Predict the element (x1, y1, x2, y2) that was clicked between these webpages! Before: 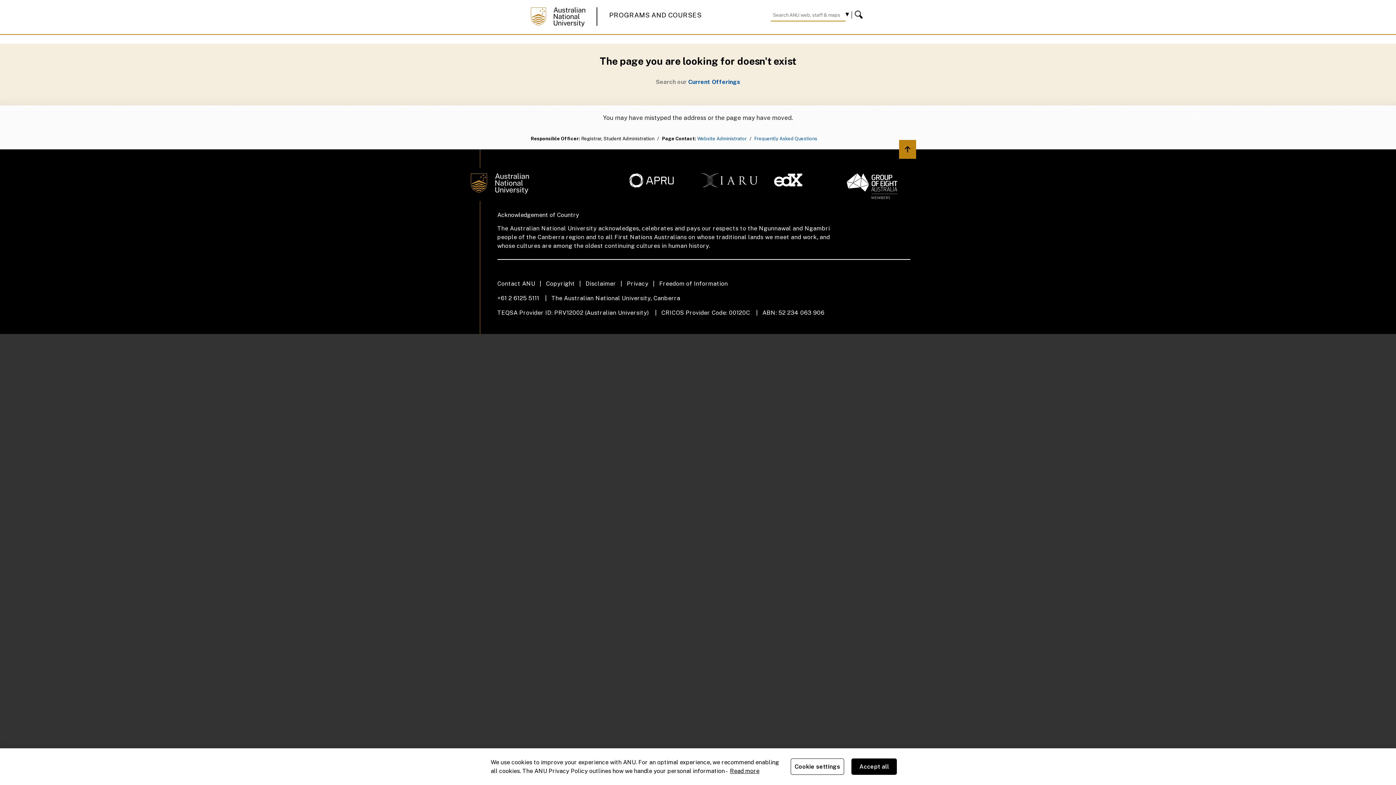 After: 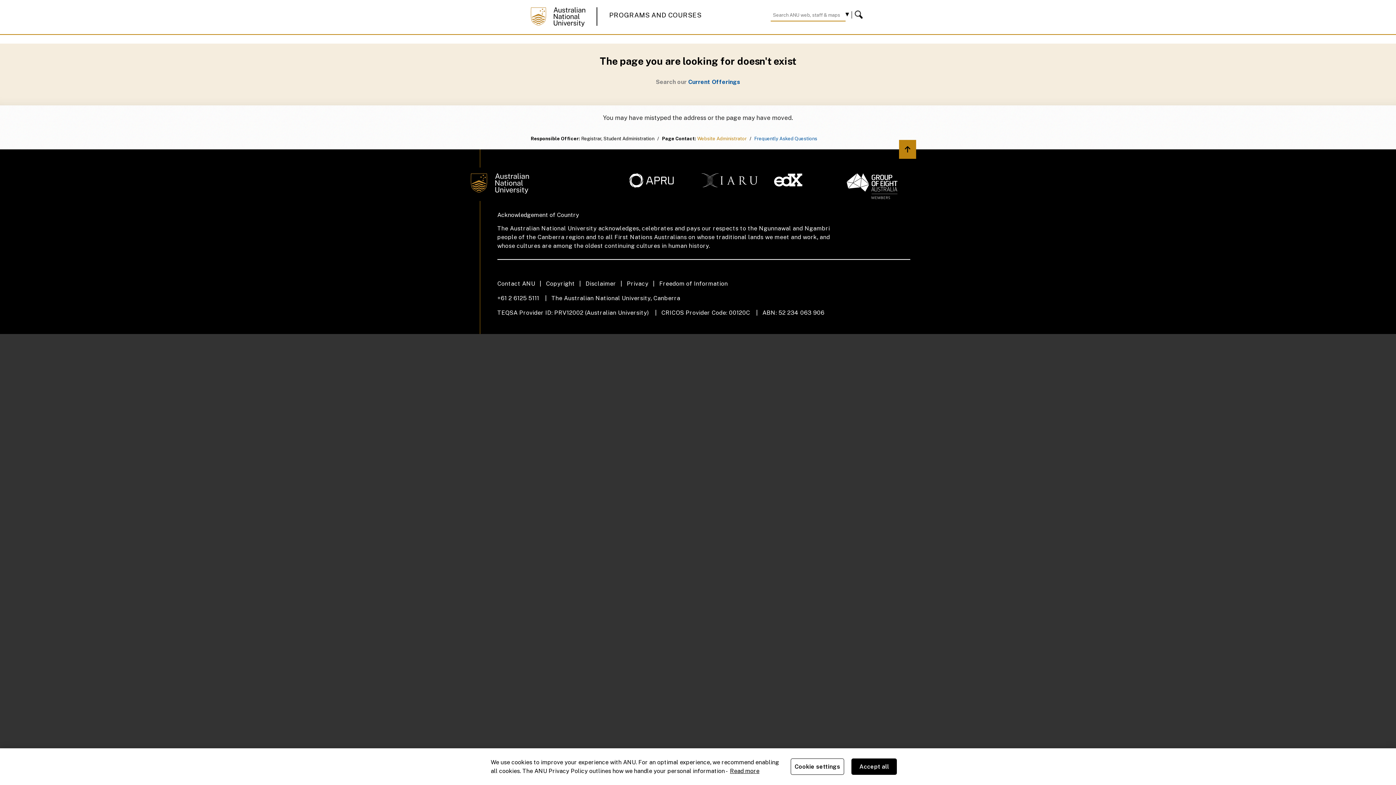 Action: label: Website Administrator bbox: (697, 136, 746, 141)